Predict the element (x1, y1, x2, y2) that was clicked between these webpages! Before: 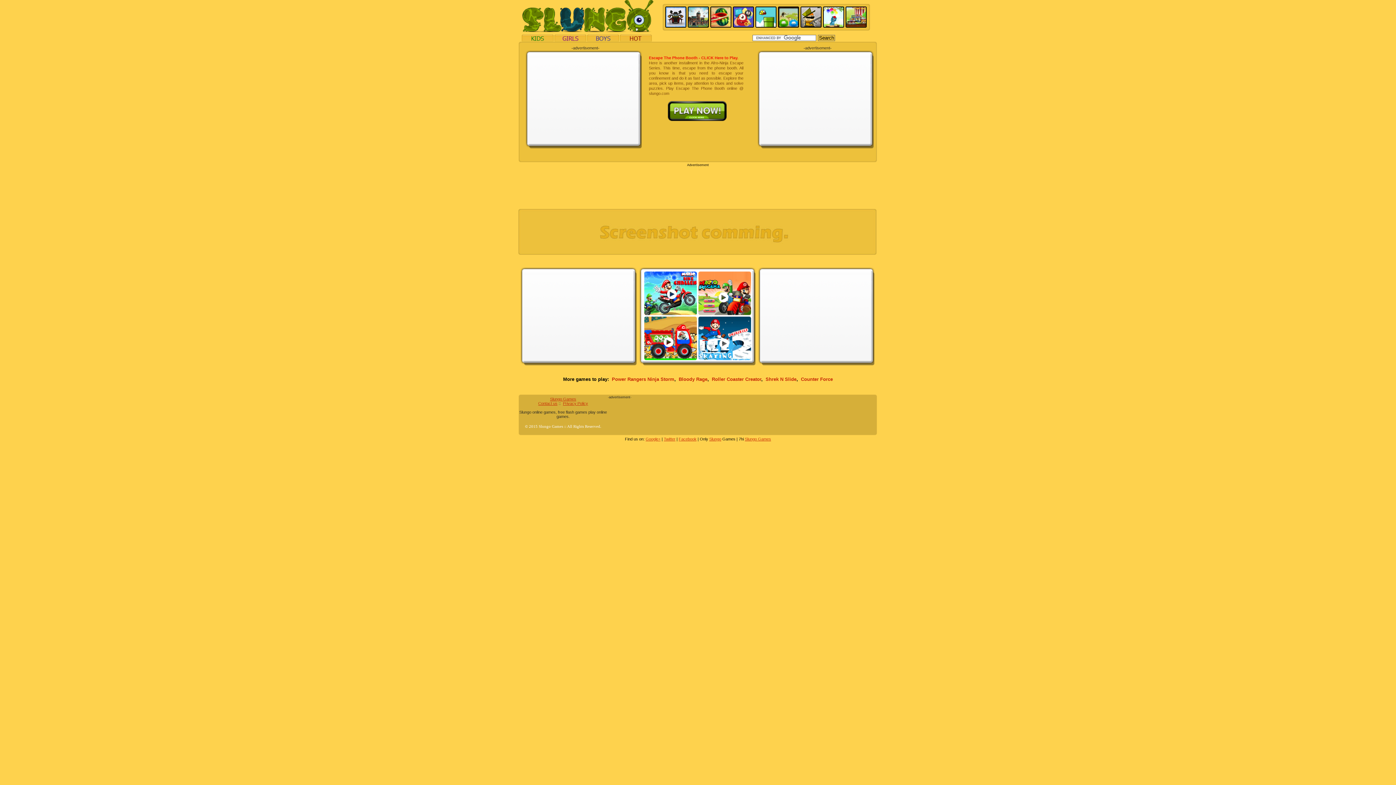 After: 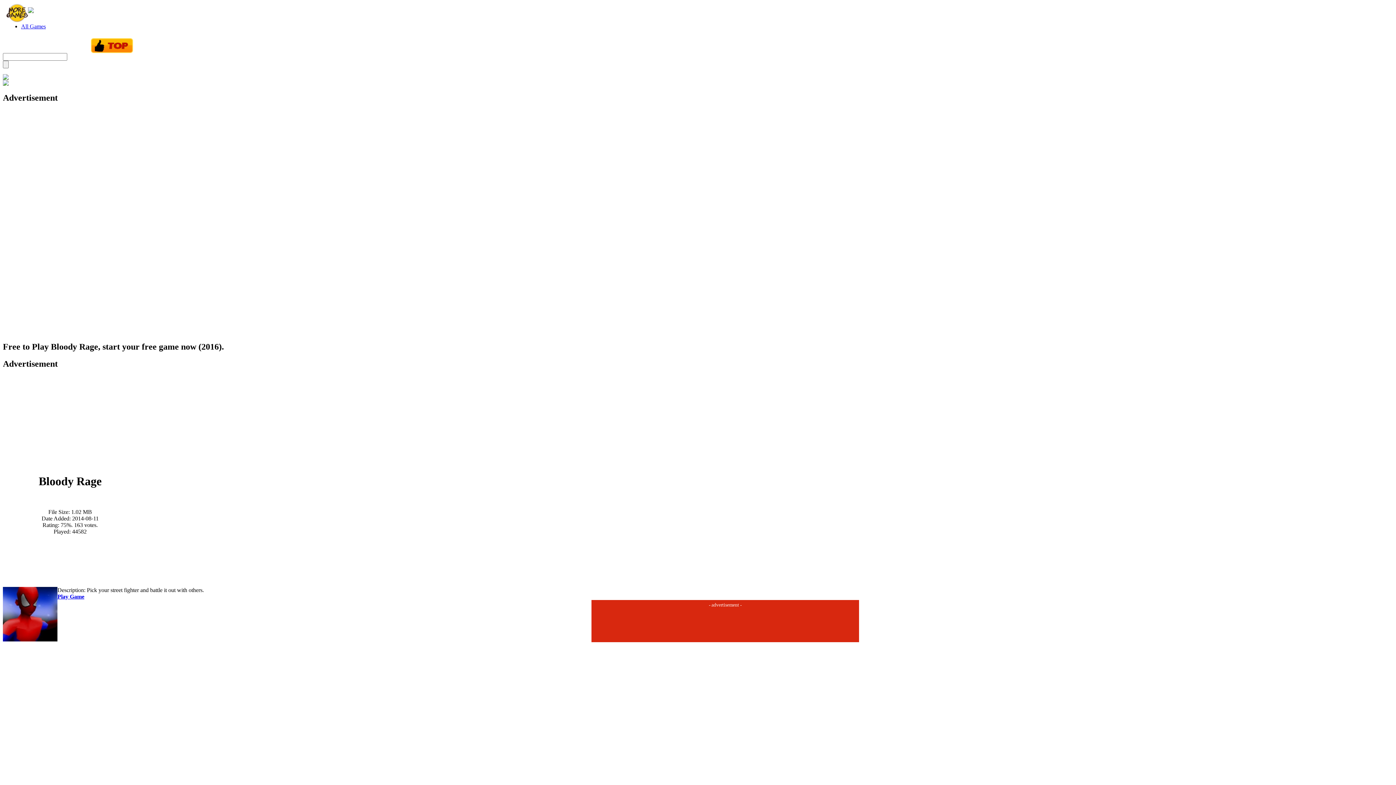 Action: bbox: (678, 376, 707, 382) label: Bloody Rage